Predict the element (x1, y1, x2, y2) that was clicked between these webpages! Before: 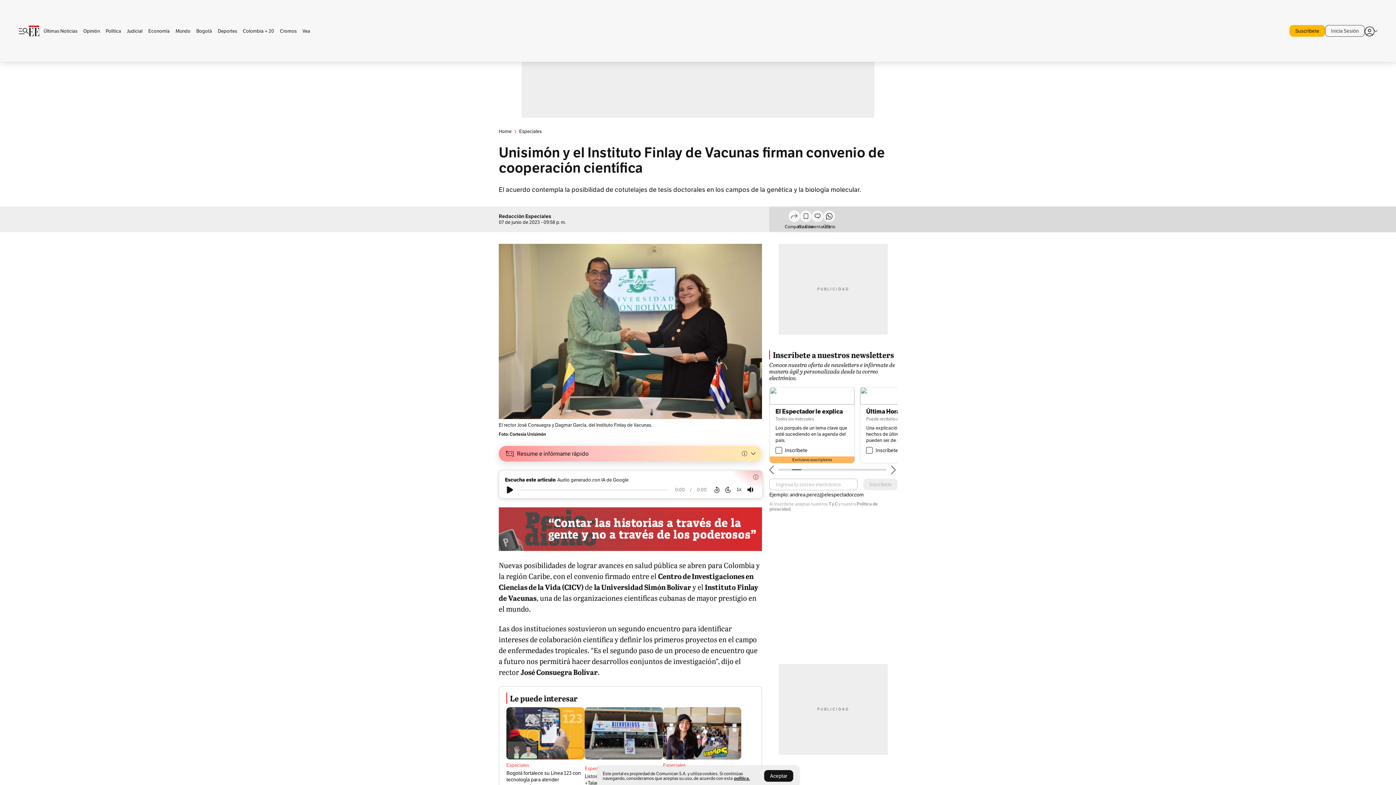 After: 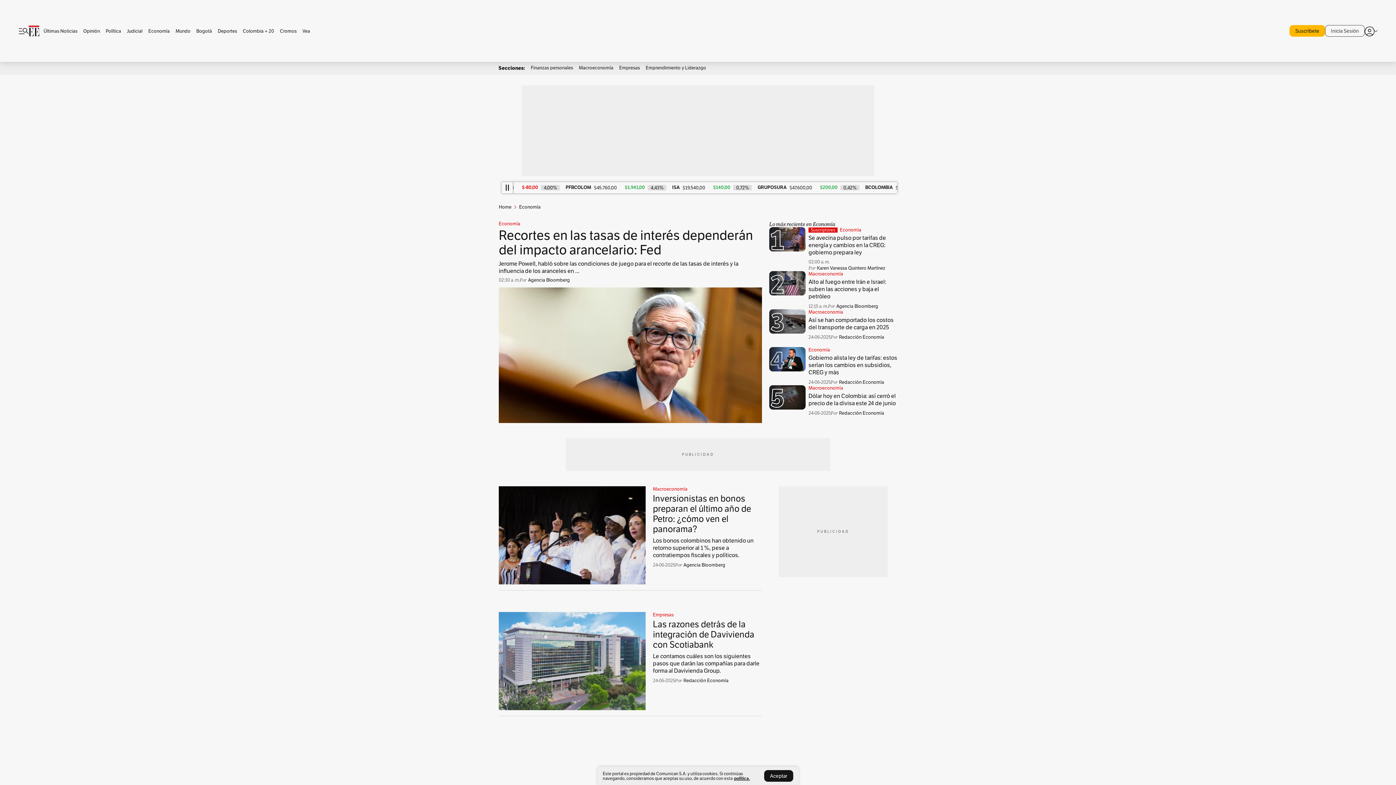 Action: label: Economía bbox: (145, 28, 172, 33)